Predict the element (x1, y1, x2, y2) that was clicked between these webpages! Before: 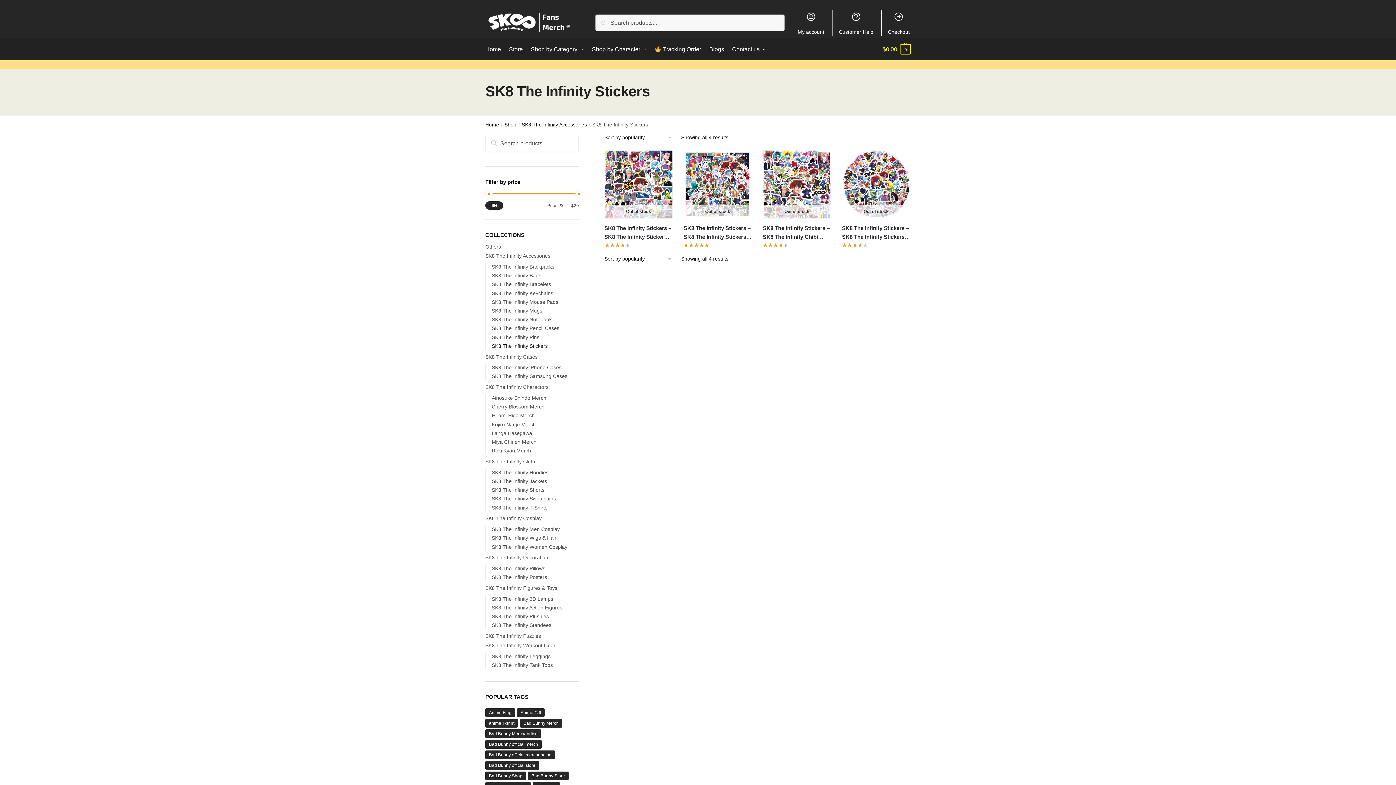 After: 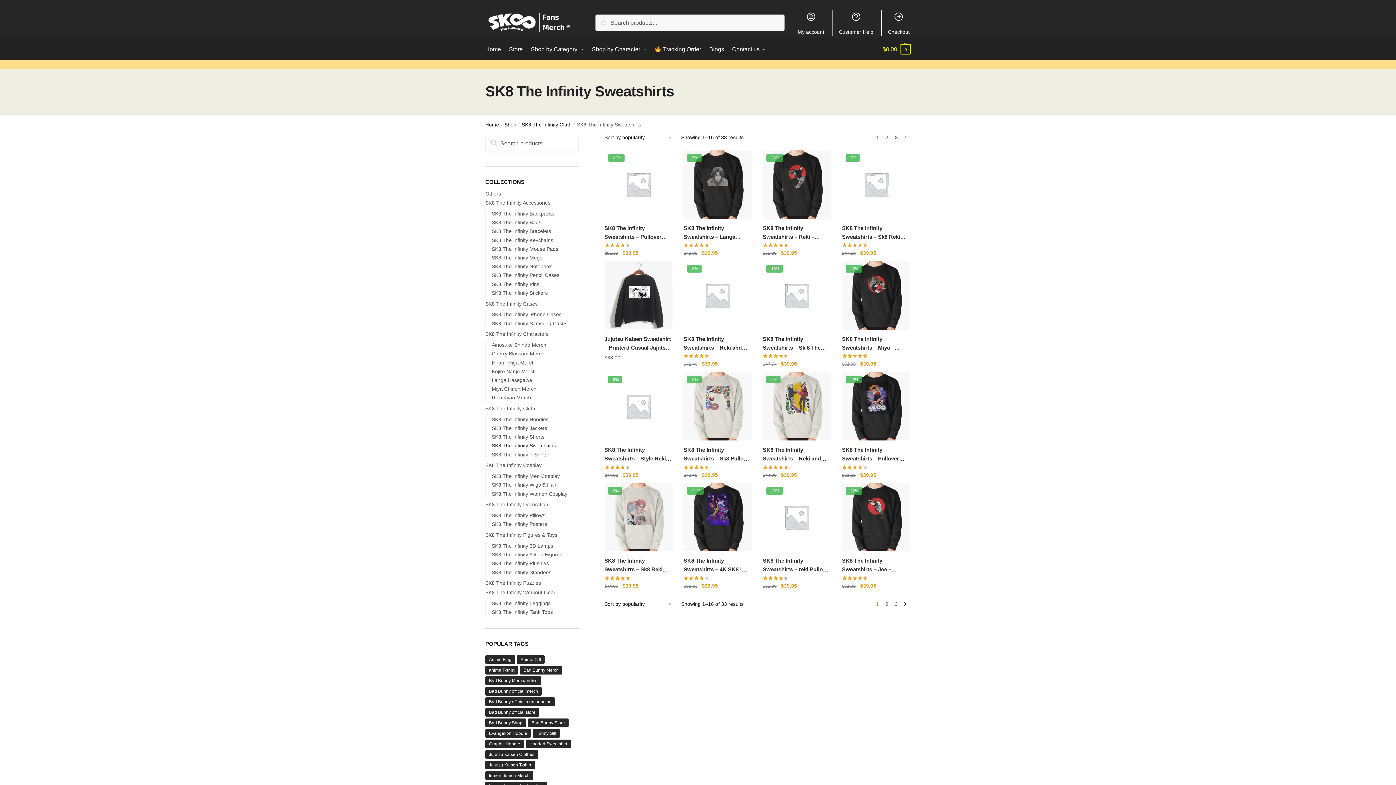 Action: label: SK8 The Infinity Sweatshirts bbox: (491, 496, 556, 501)